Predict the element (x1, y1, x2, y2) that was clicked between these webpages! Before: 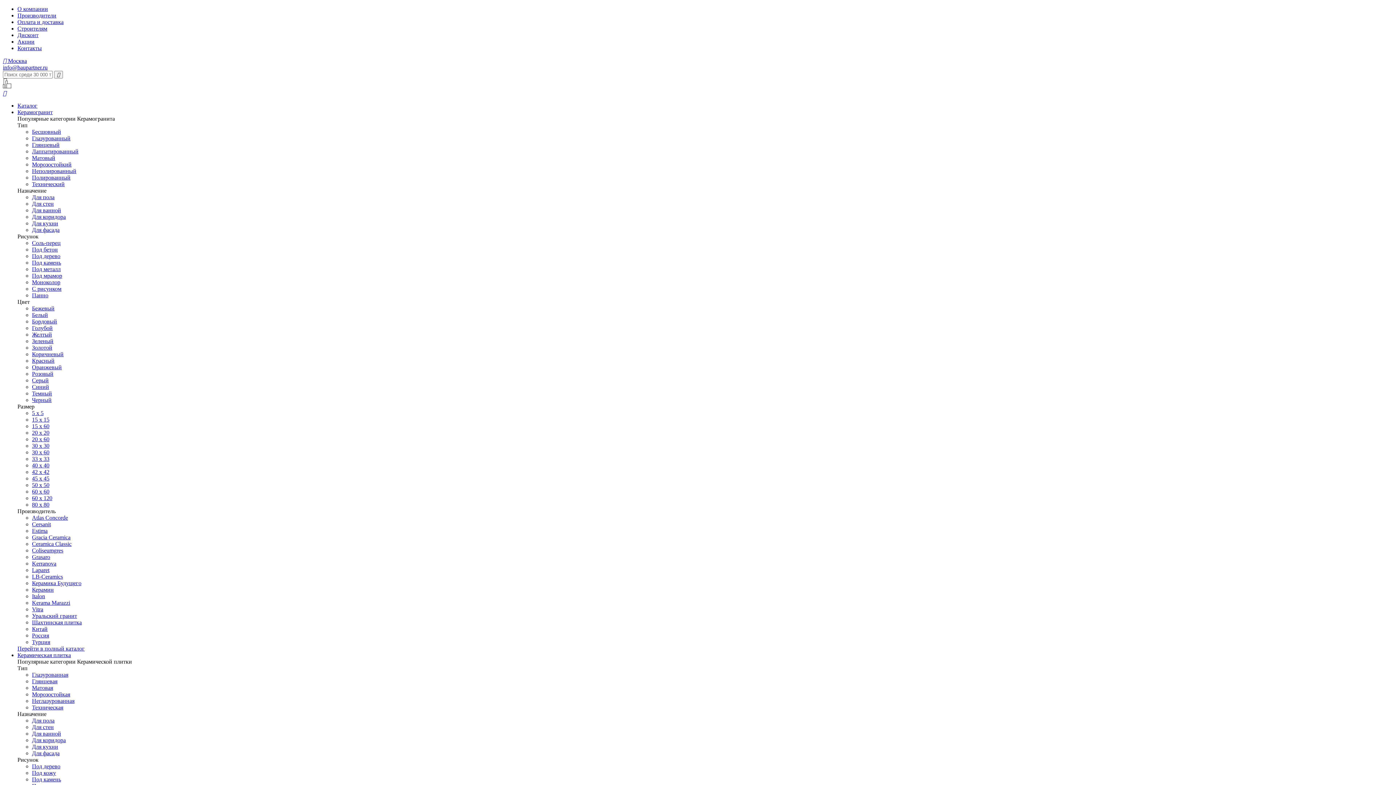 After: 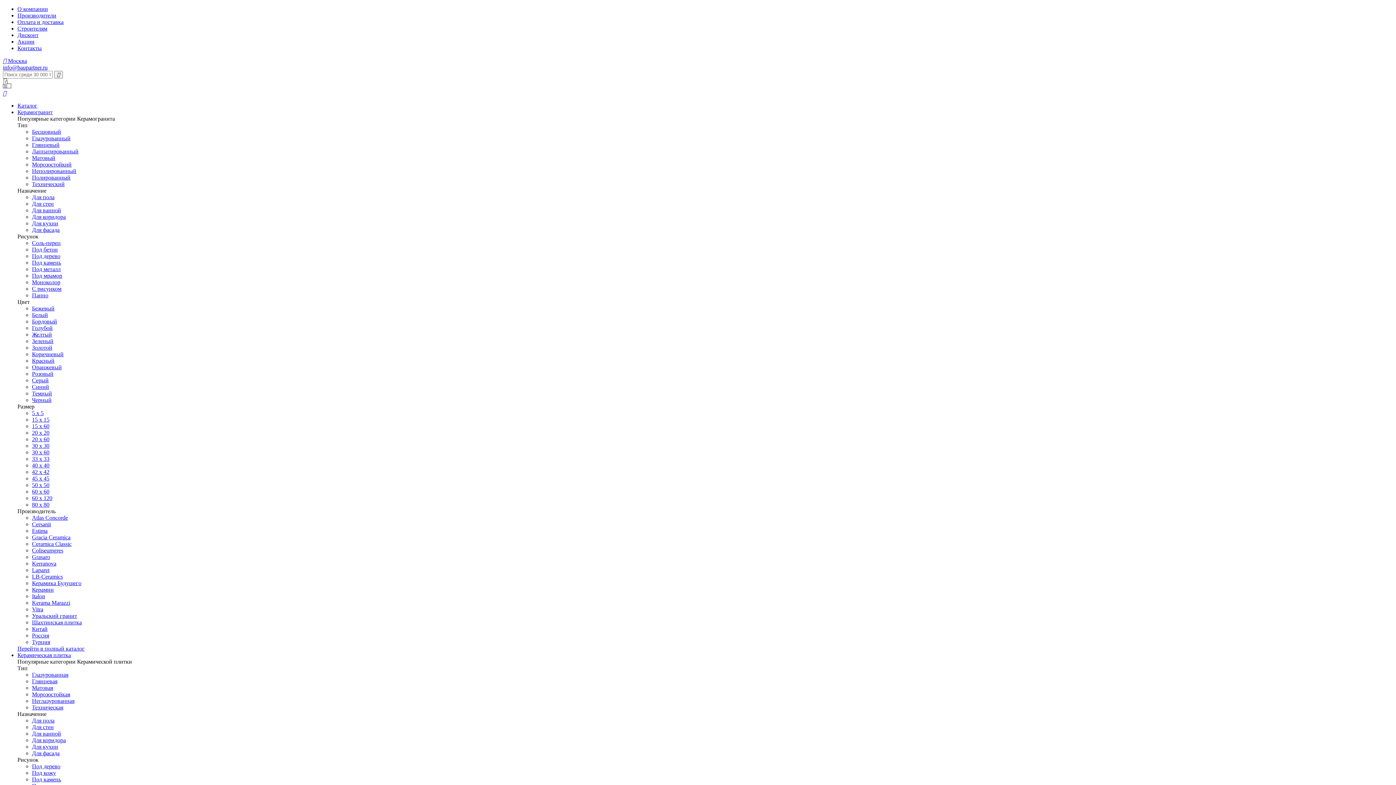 Action: label: 5 x 5 bbox: (32, 410, 43, 416)